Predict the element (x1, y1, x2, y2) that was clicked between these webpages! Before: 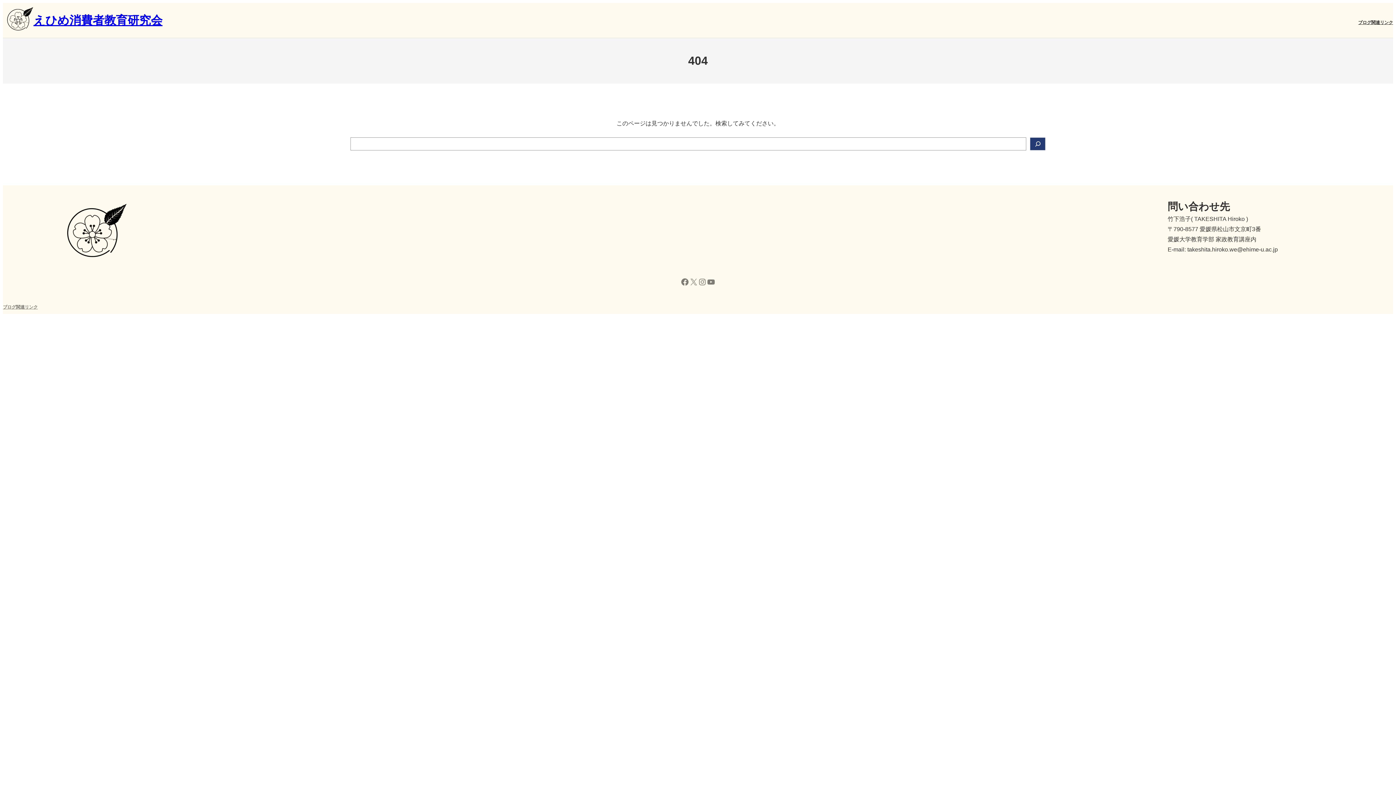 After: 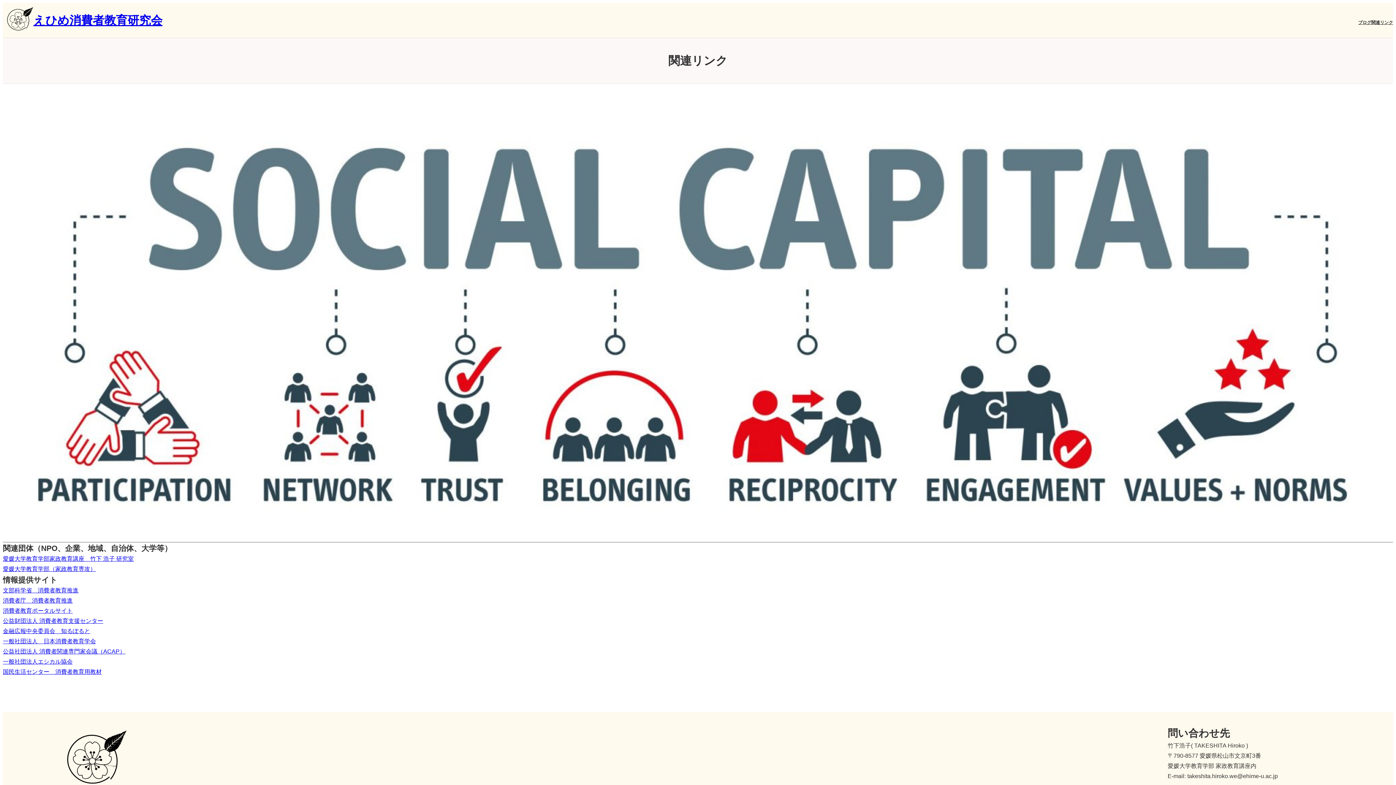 Action: bbox: (16, 303, 37, 311) label: 関連リンク